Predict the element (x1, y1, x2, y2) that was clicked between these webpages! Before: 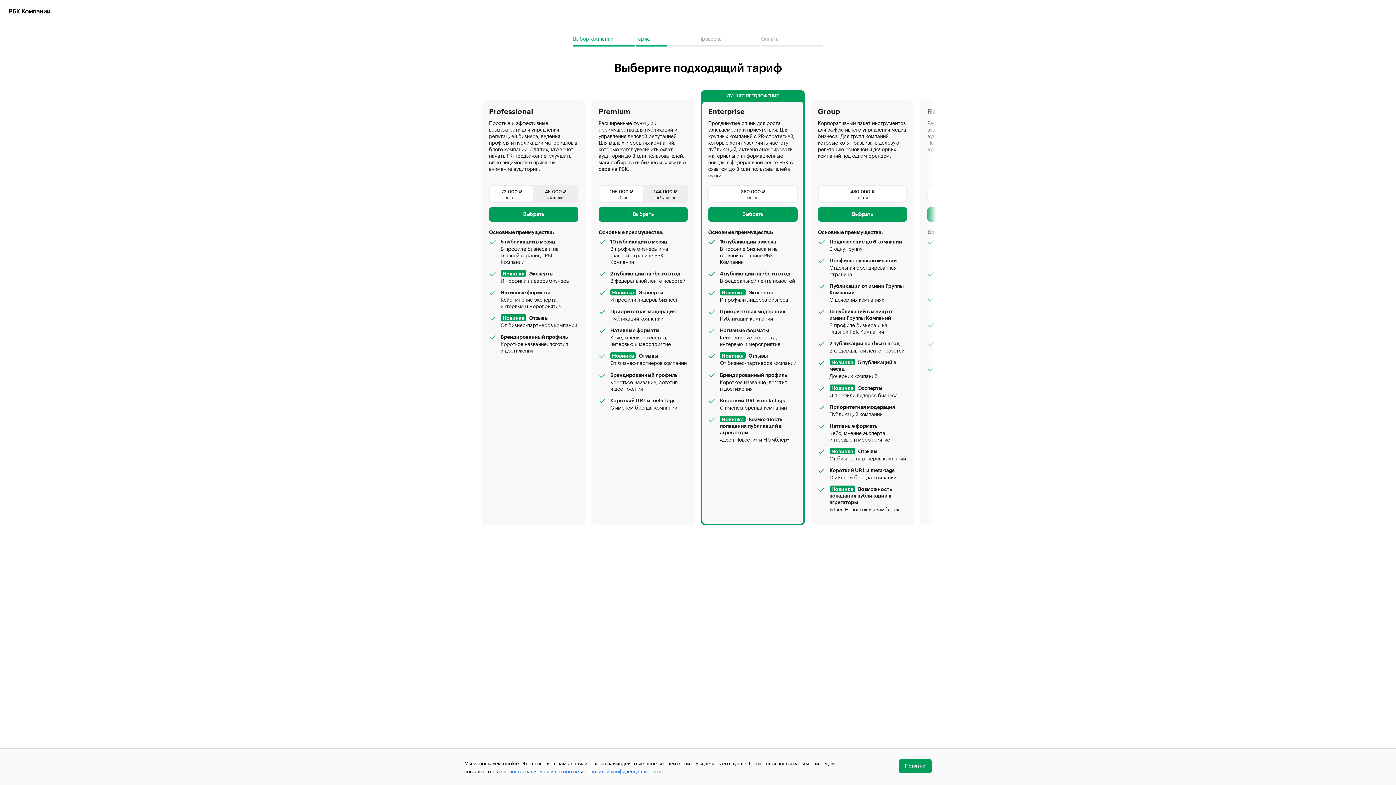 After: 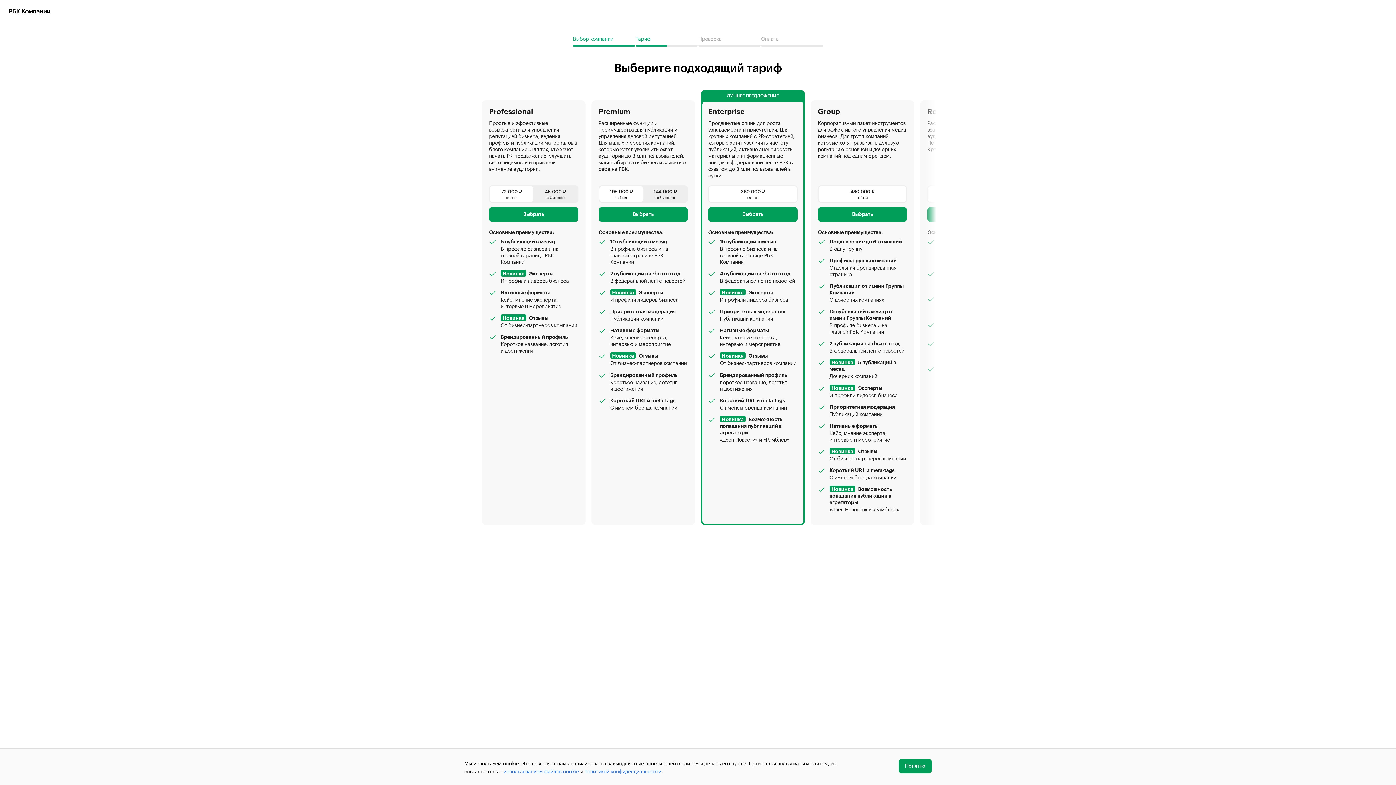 Action: bbox: (573, 34, 635, 46) label: Выбор компании